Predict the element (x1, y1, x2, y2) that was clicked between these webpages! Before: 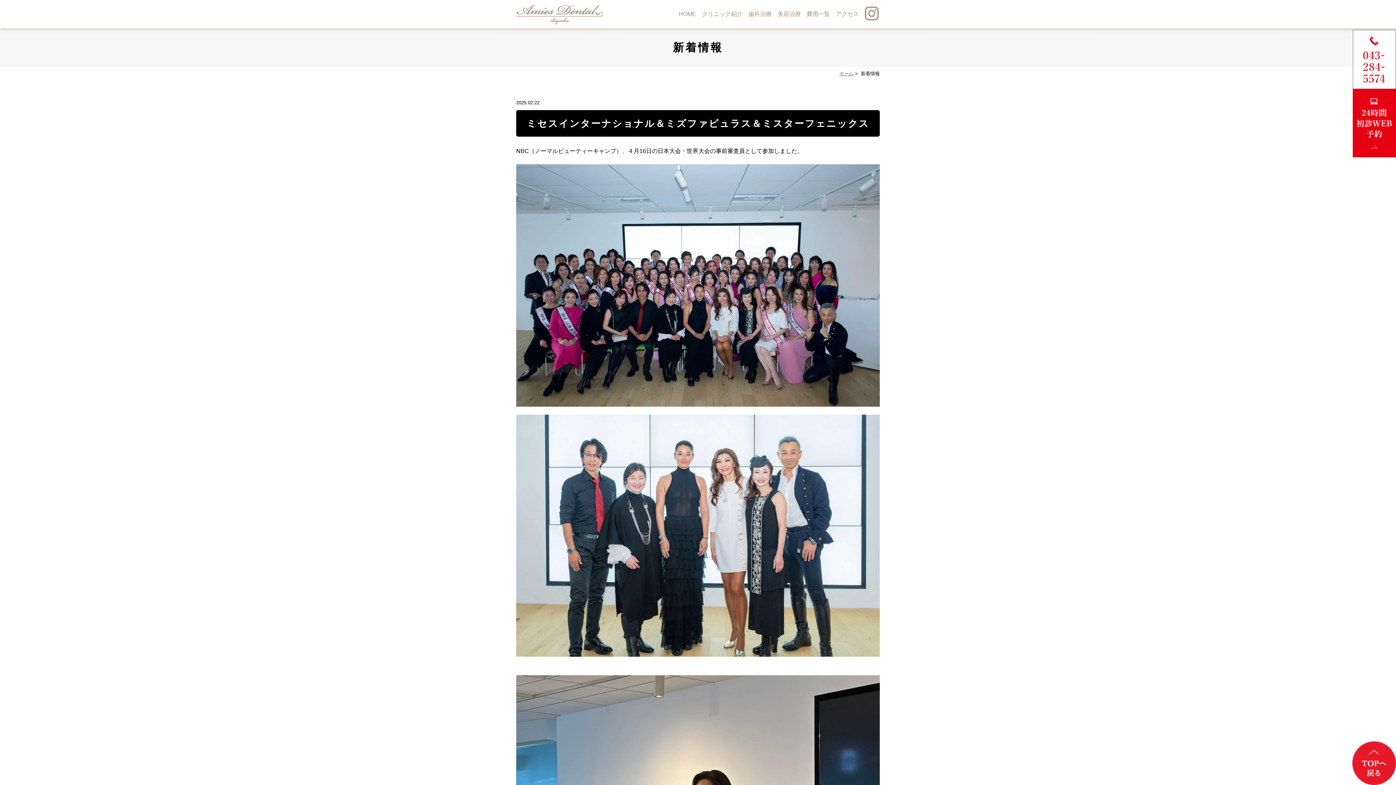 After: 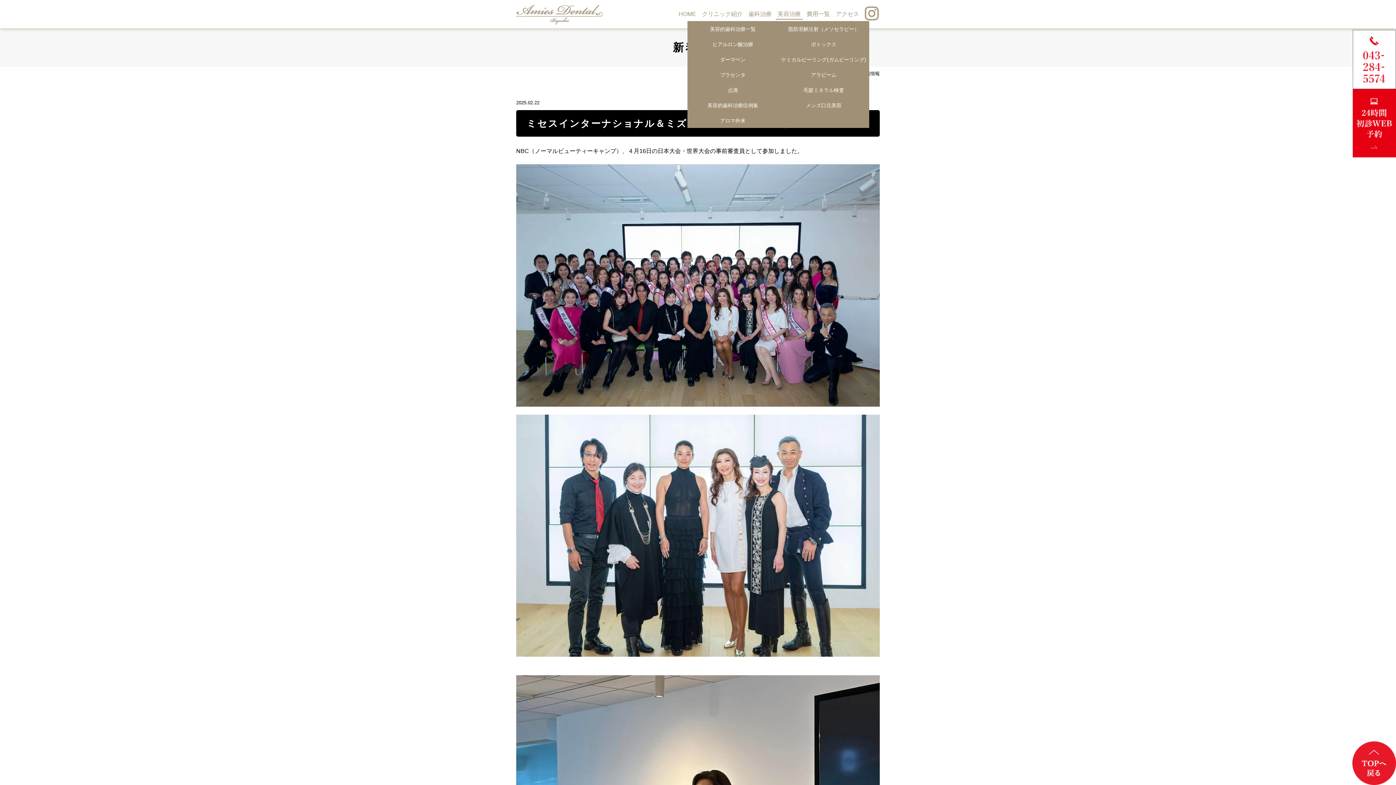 Action: label: 美容治療 bbox: (776, 6, 802, 18)